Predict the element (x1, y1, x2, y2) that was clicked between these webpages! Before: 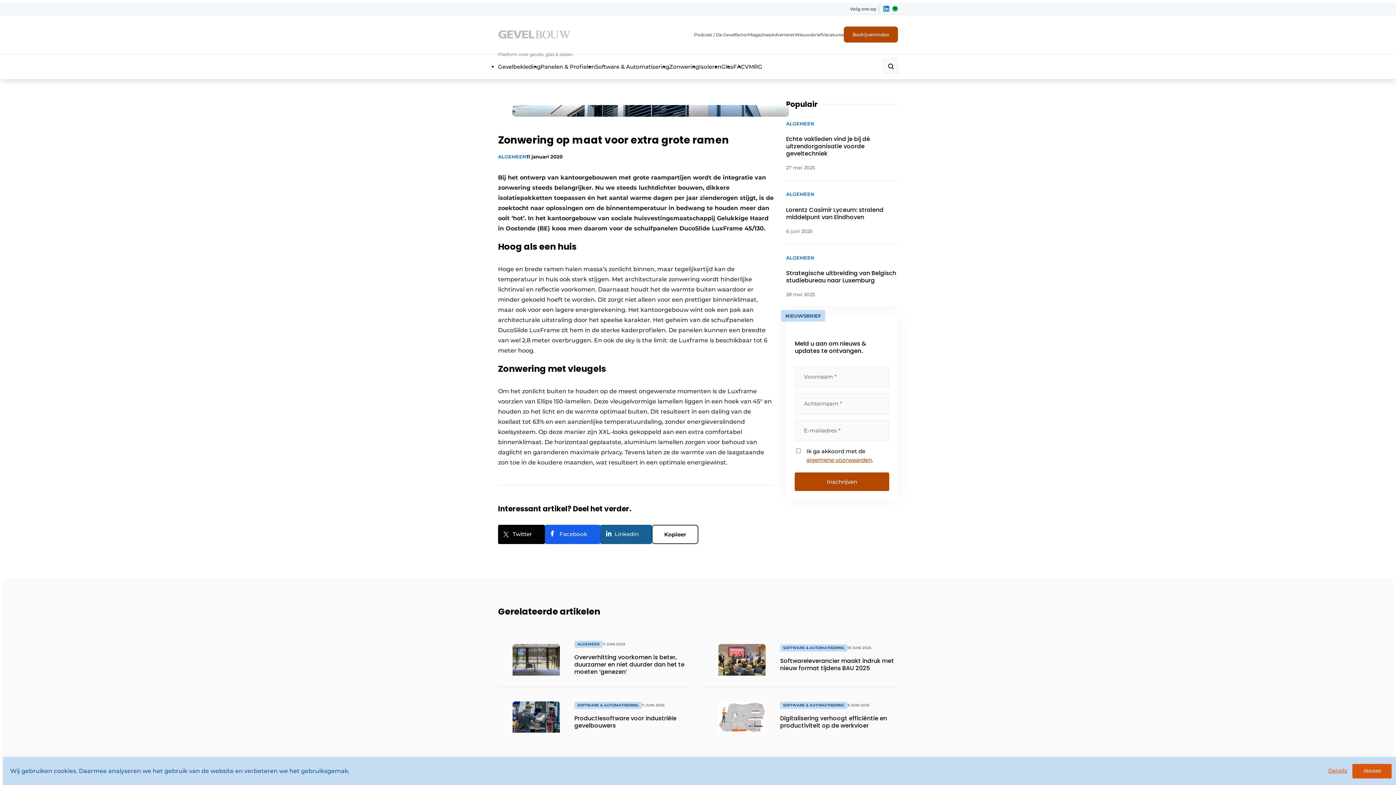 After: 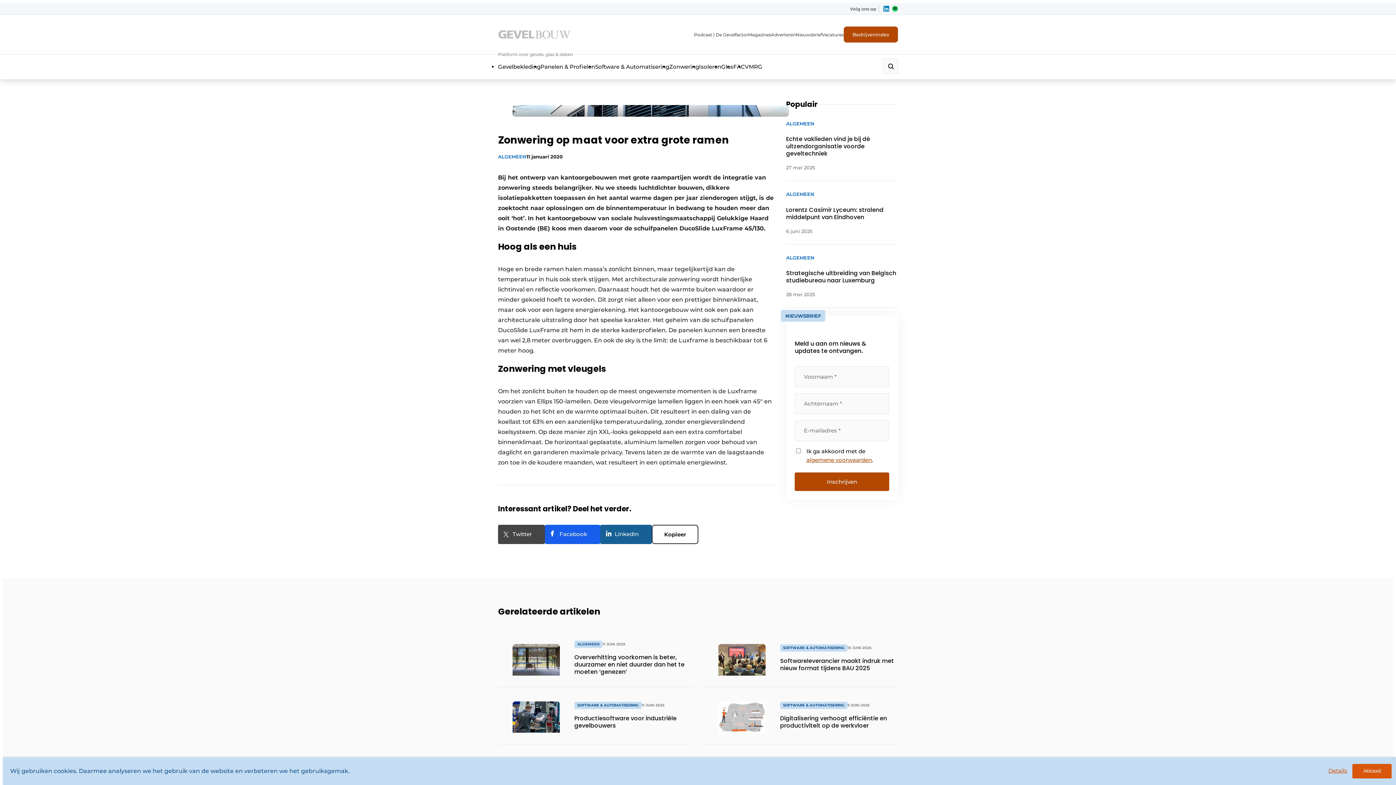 Action: bbox: (498, 525, 545, 544) label: Twitter